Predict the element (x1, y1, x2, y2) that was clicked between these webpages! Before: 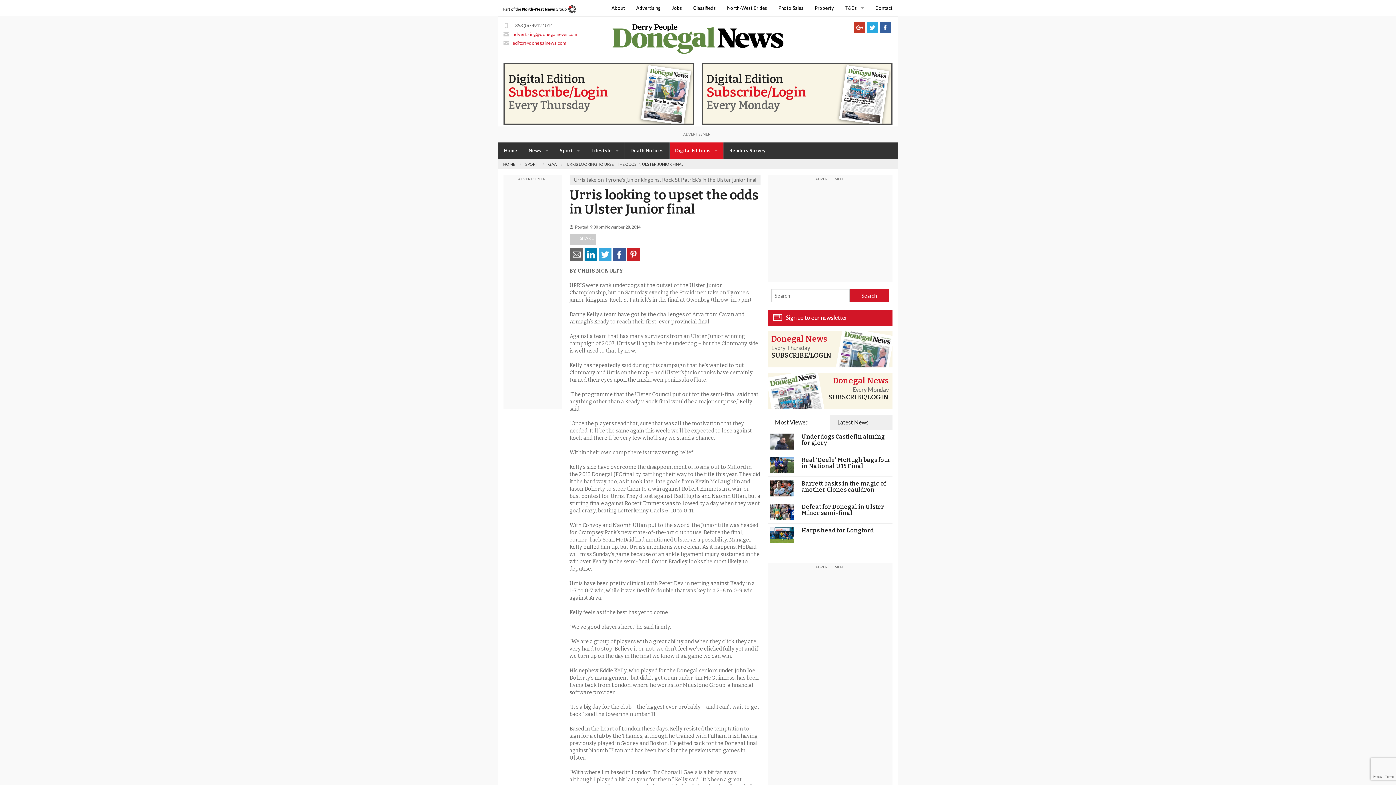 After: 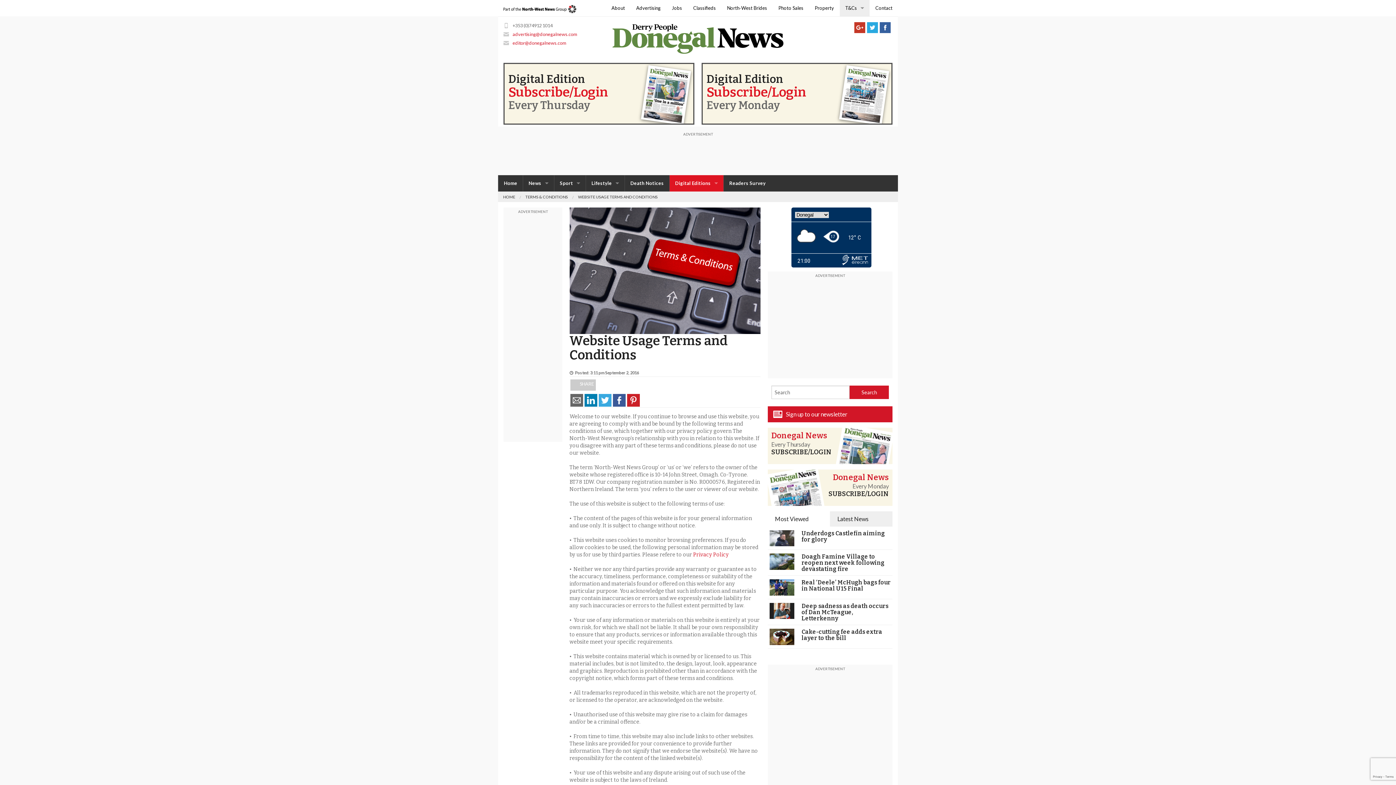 Action: bbox: (840, 0, 869, 16) label: T&Cs